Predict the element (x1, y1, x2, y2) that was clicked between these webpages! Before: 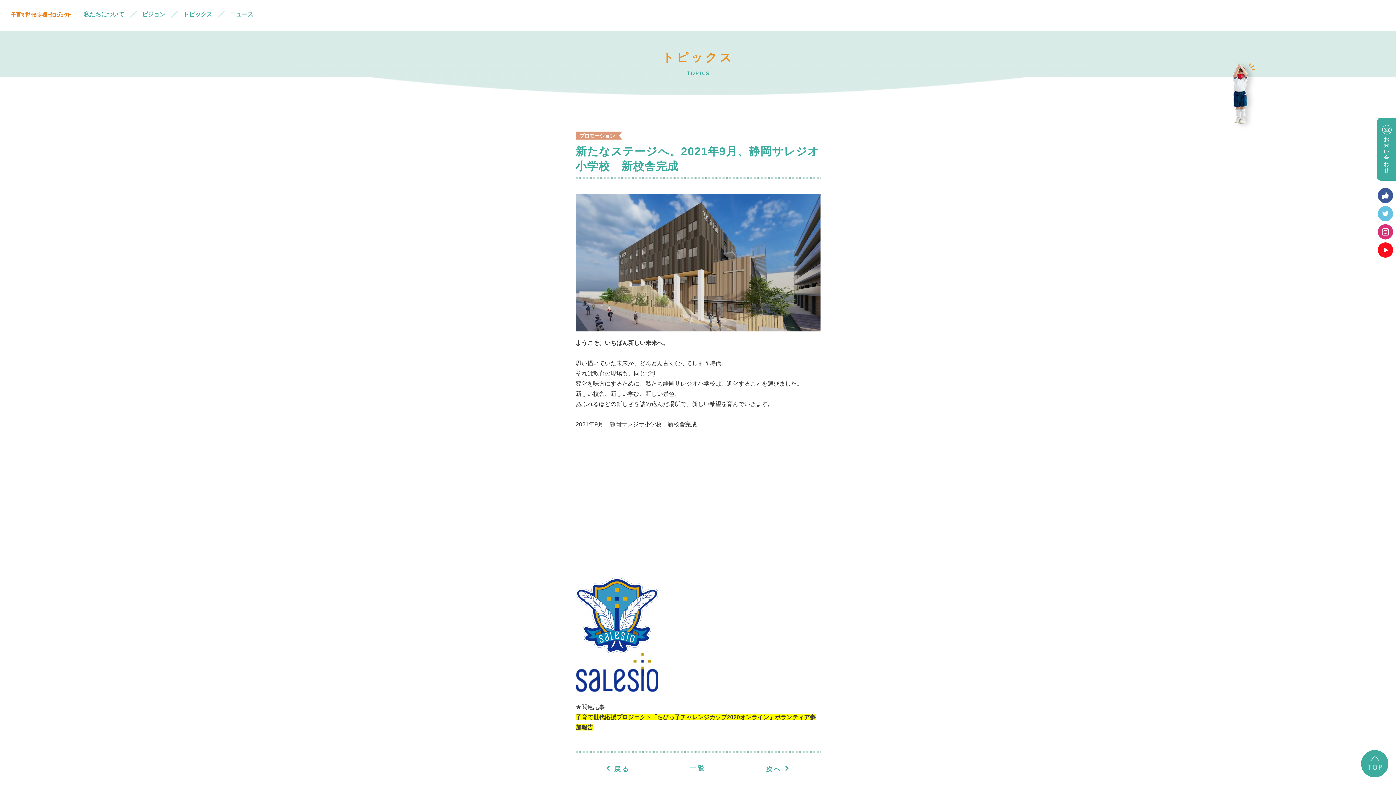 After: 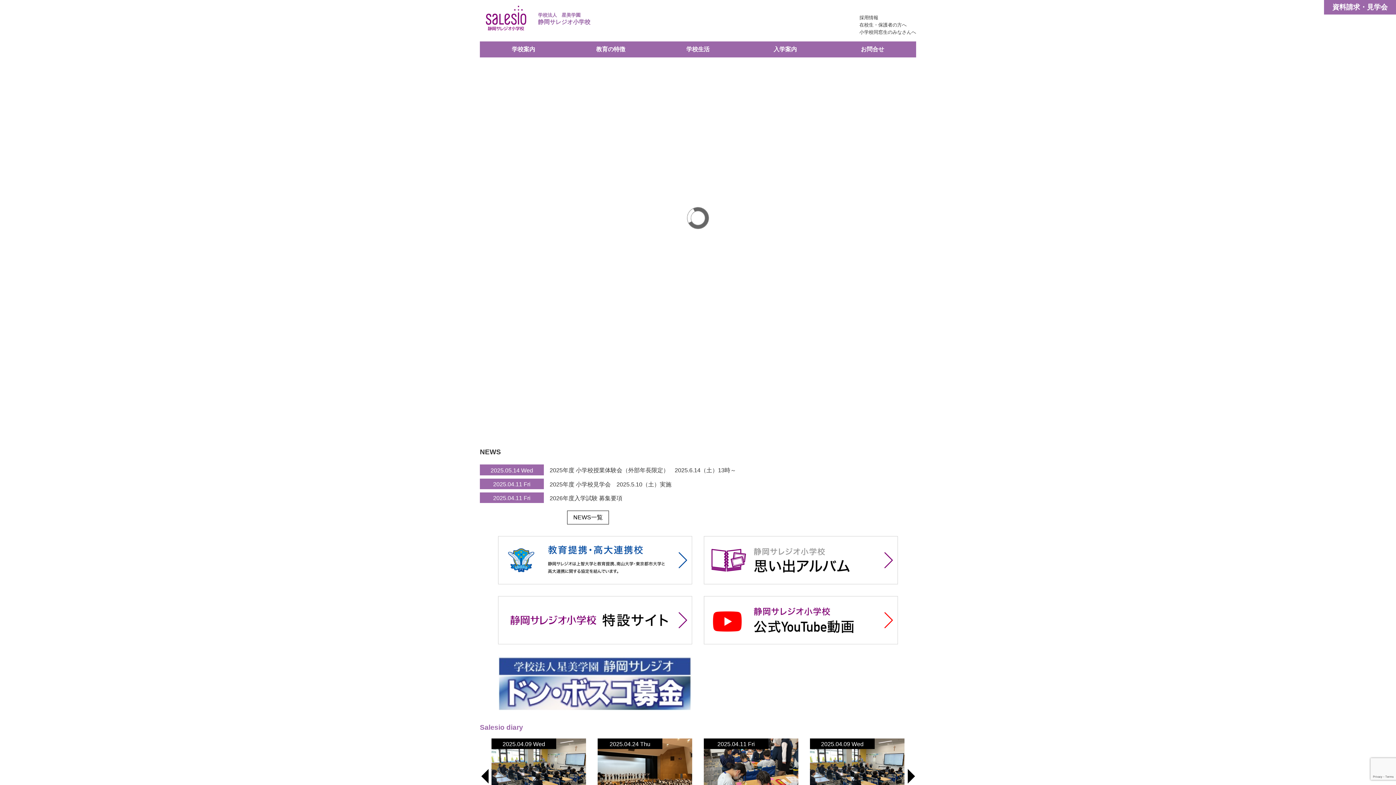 Action: bbox: (575, 683, 658, 690)